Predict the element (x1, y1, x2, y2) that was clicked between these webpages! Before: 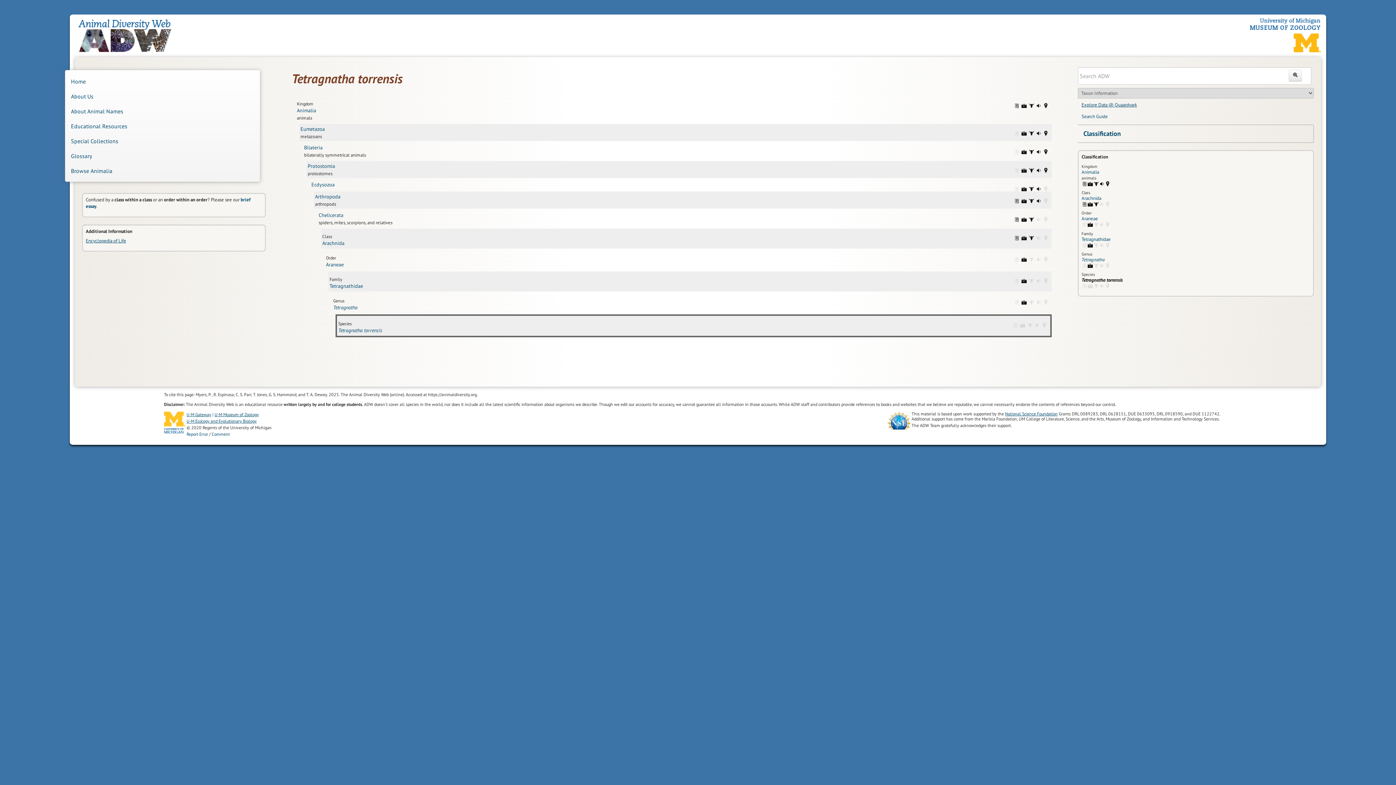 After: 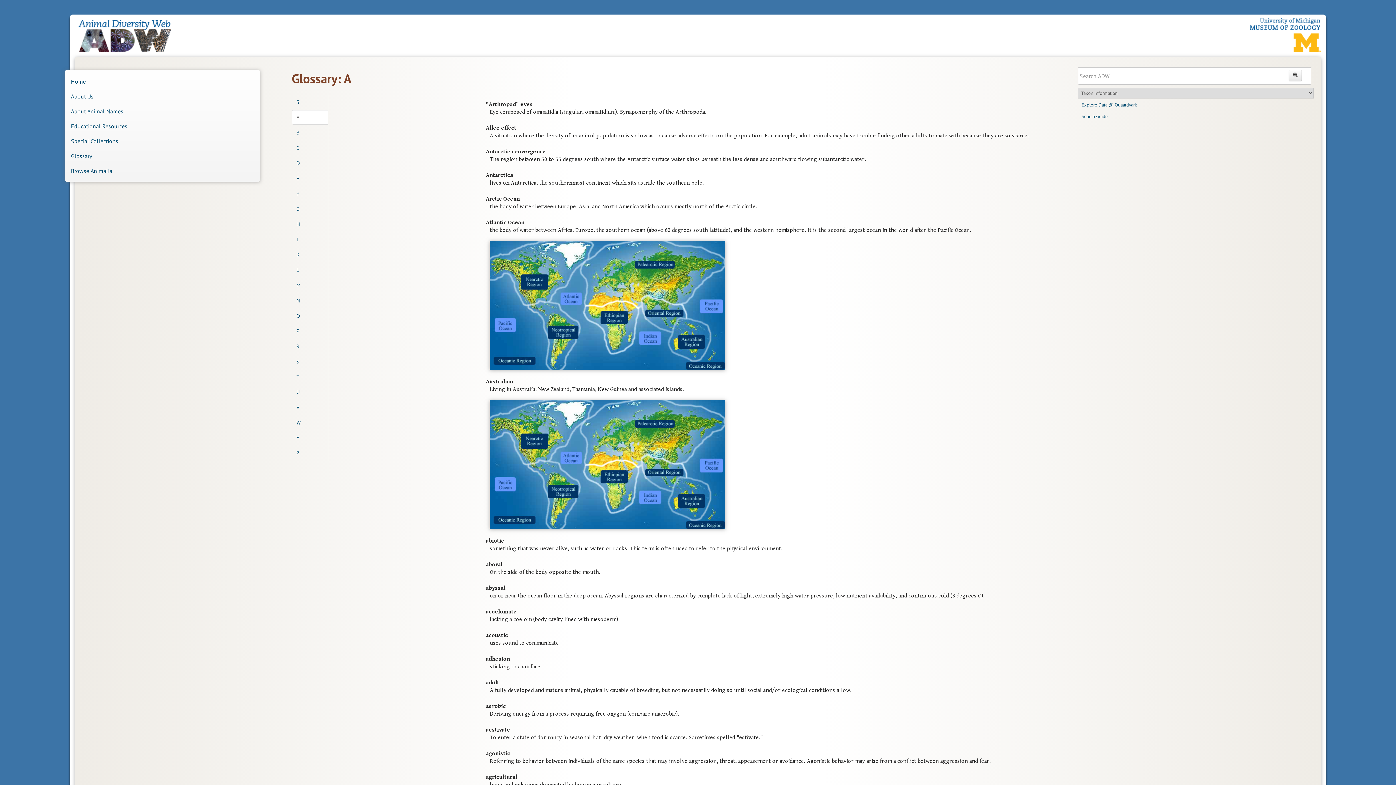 Action: label: Glossary bbox: (65, 148, 260, 163)